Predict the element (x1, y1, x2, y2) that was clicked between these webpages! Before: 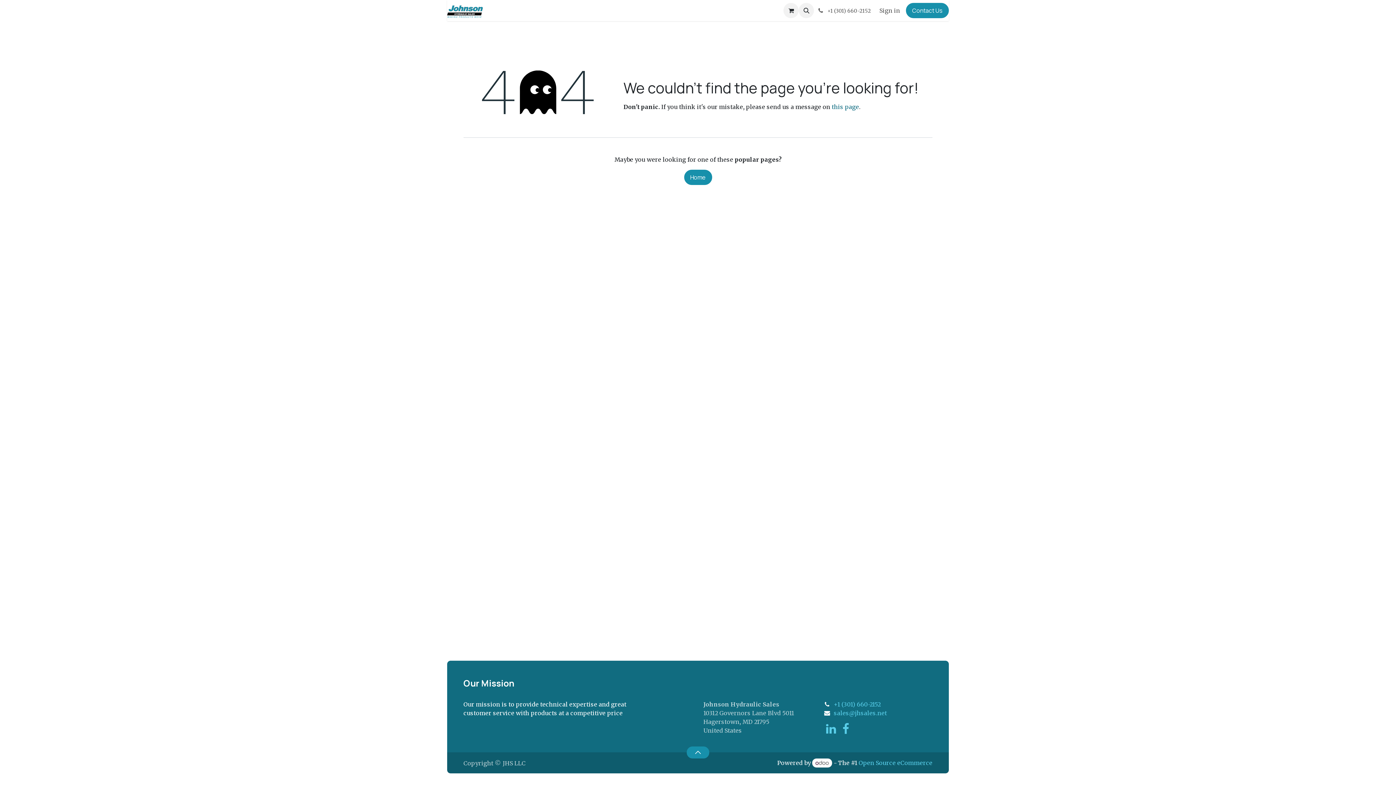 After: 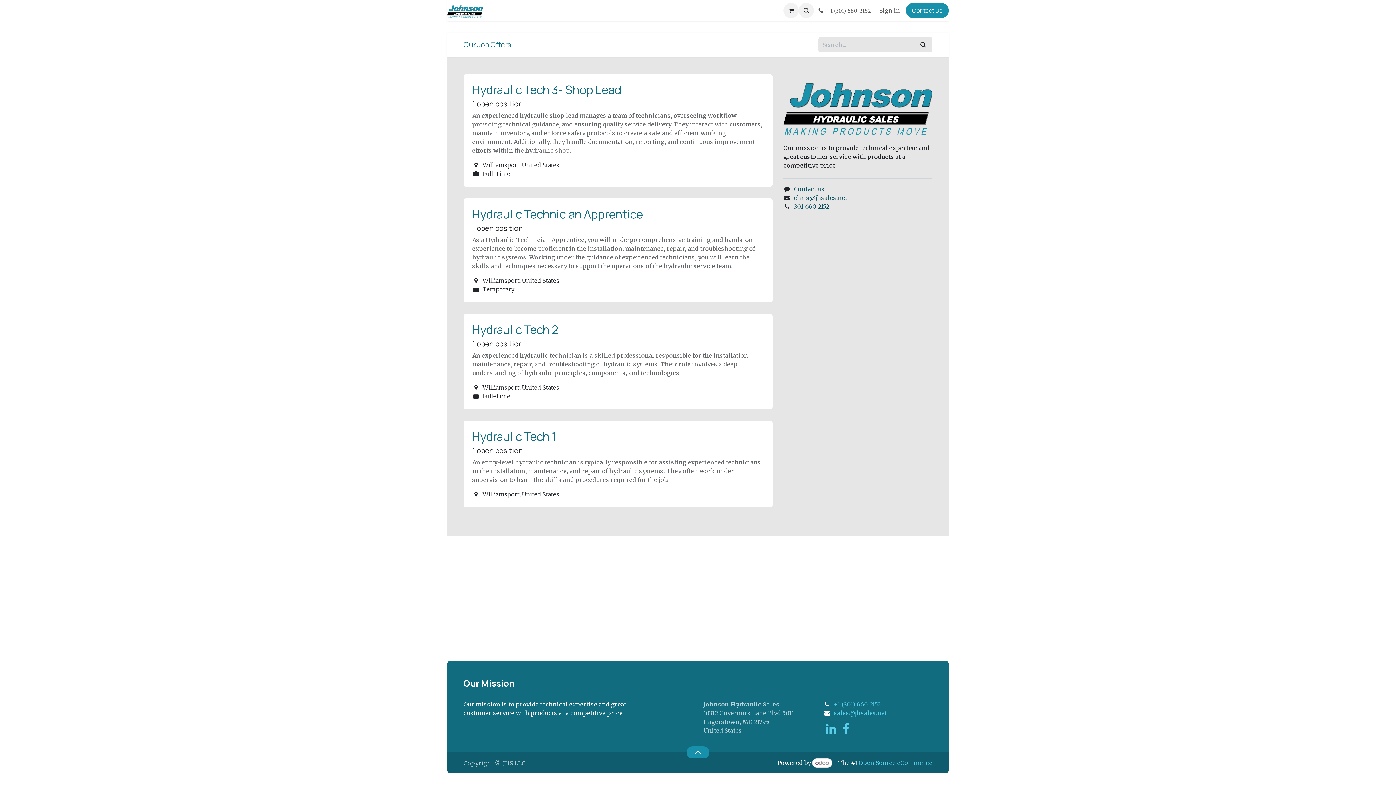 Action: label: Careers bbox: (535, 3, 564, 17)